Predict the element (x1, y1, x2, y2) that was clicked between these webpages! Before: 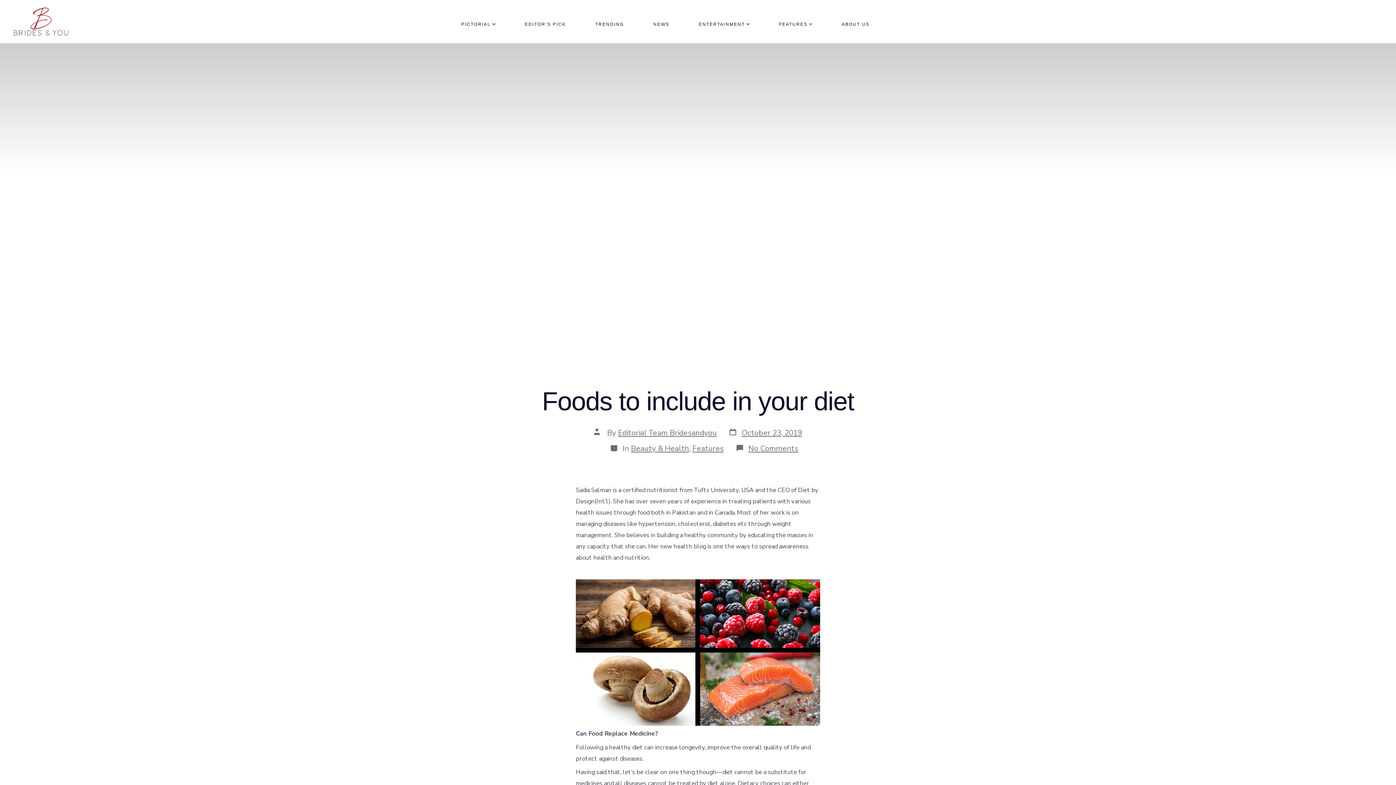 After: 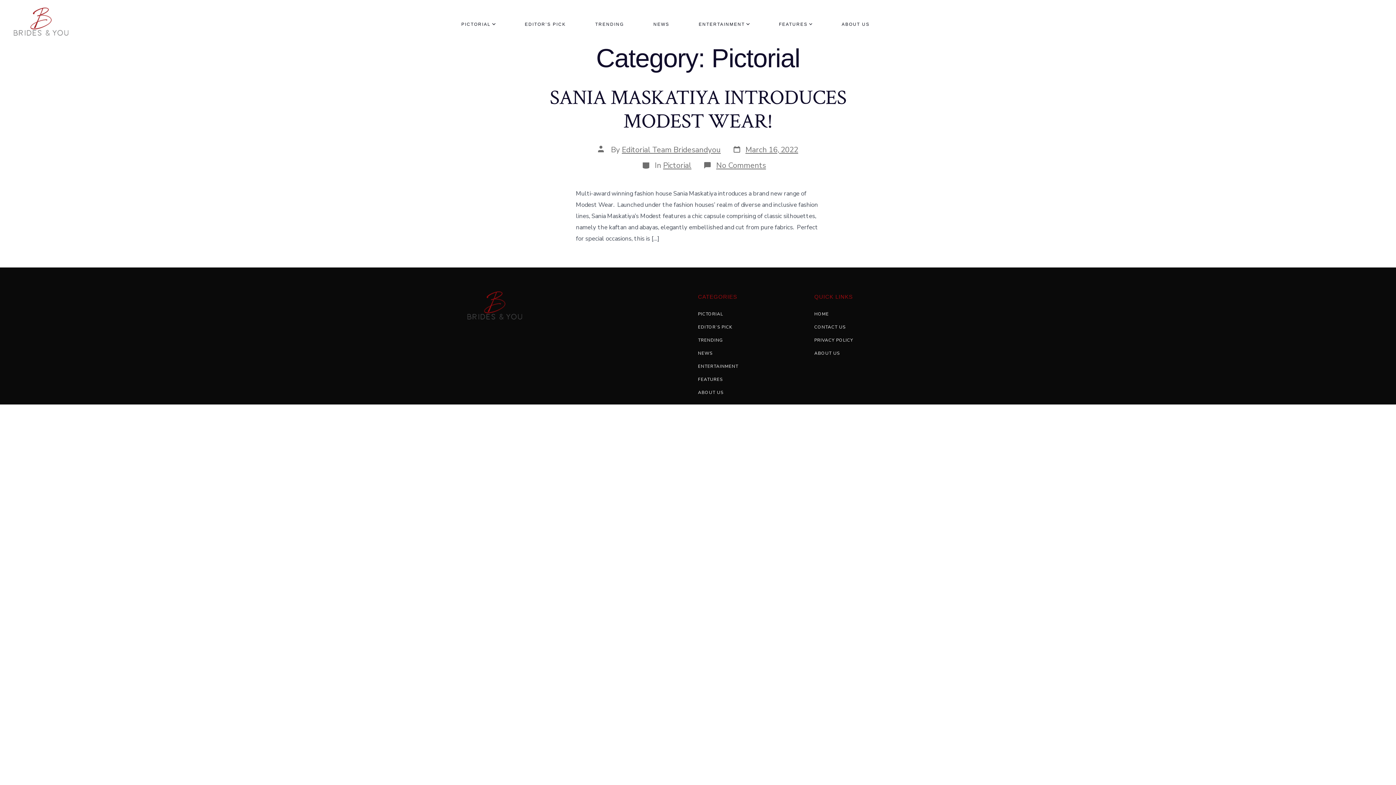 Action: label: PICTORIAL bbox: (461, 20, 495, 28)